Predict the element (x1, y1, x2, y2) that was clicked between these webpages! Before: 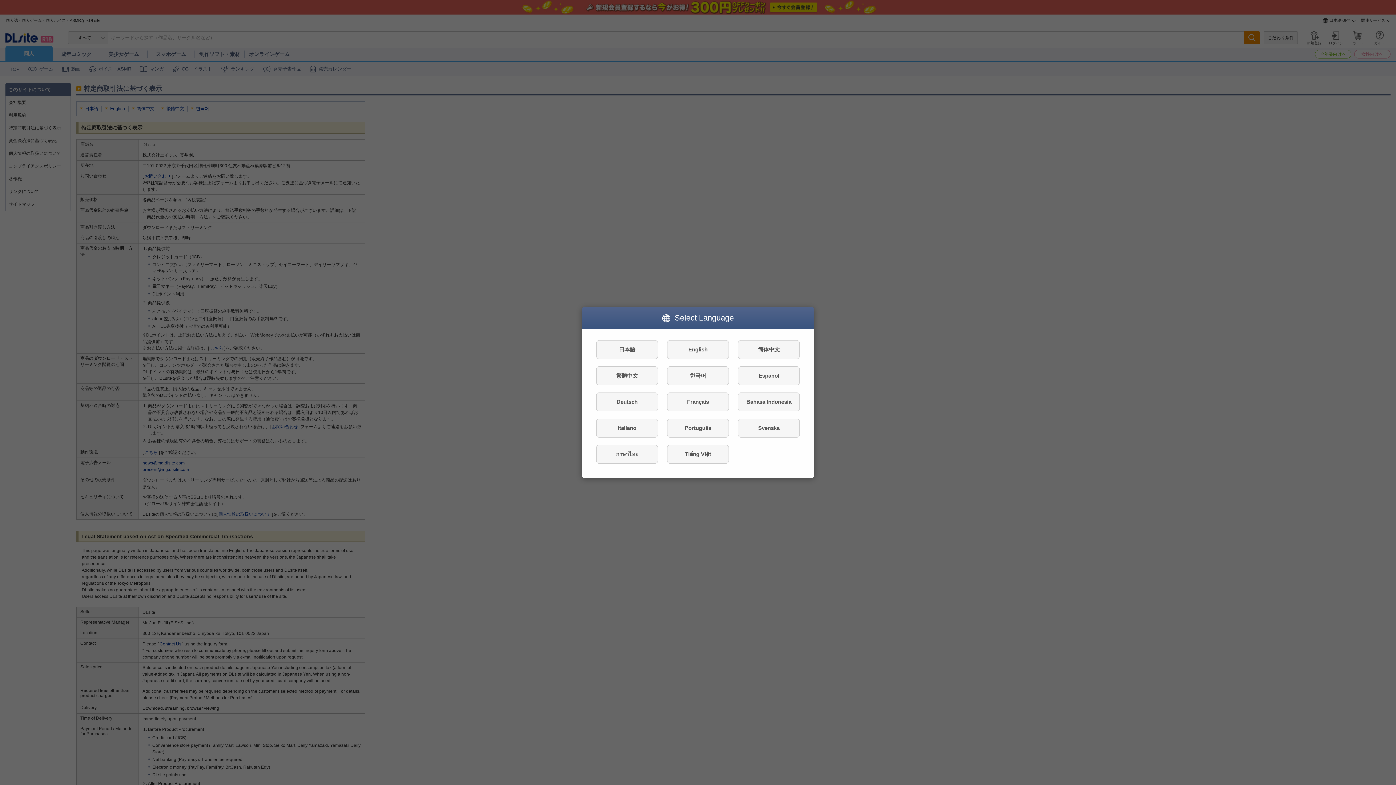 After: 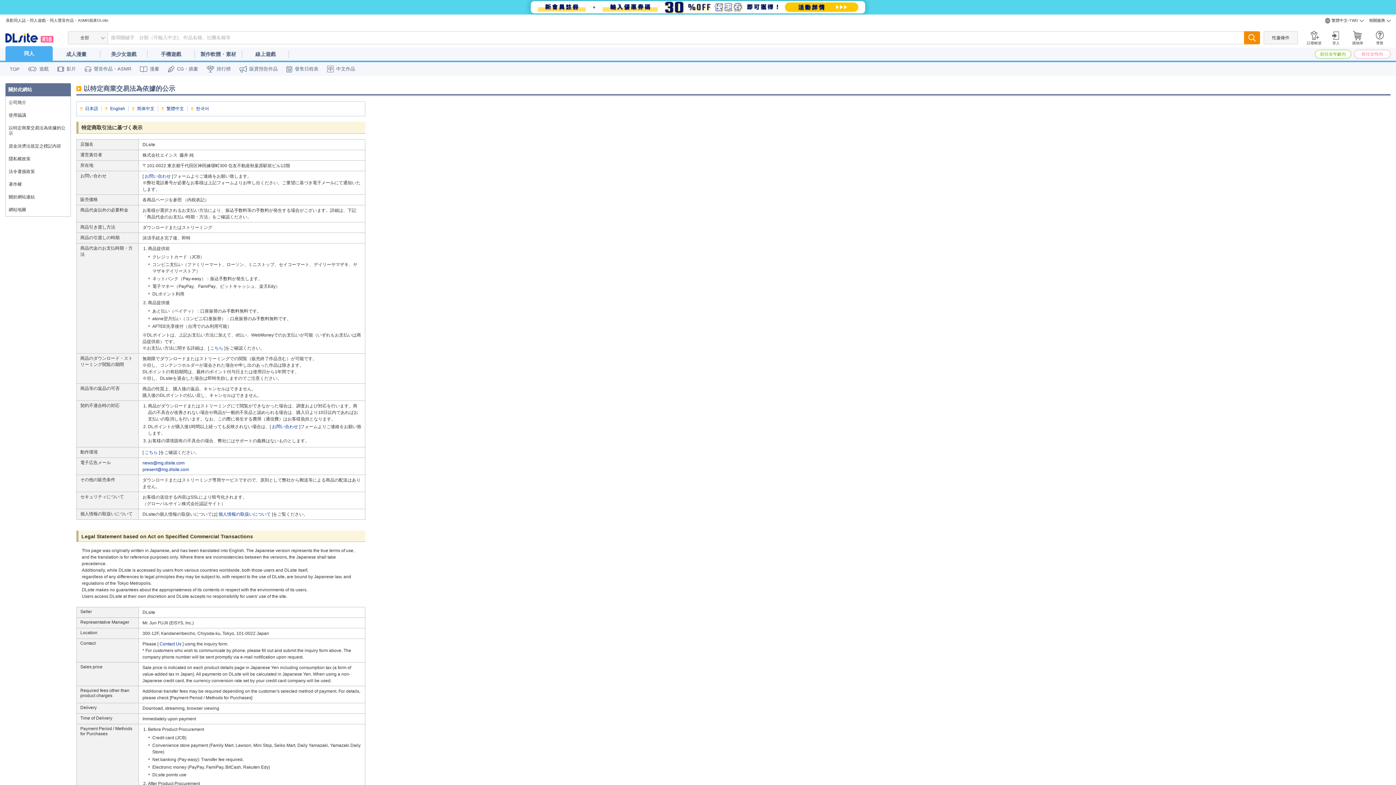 Action: bbox: (596, 366, 658, 385) label: 繁體中文